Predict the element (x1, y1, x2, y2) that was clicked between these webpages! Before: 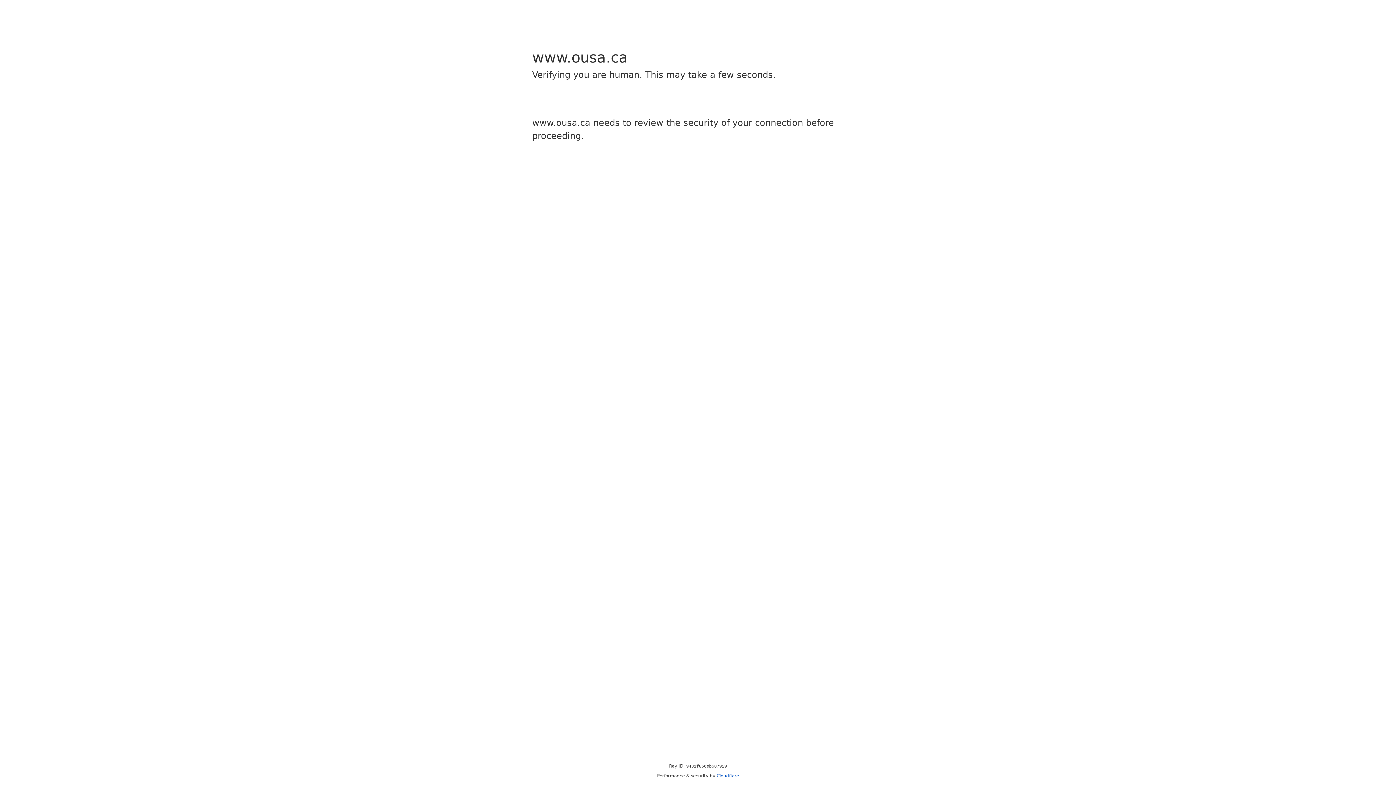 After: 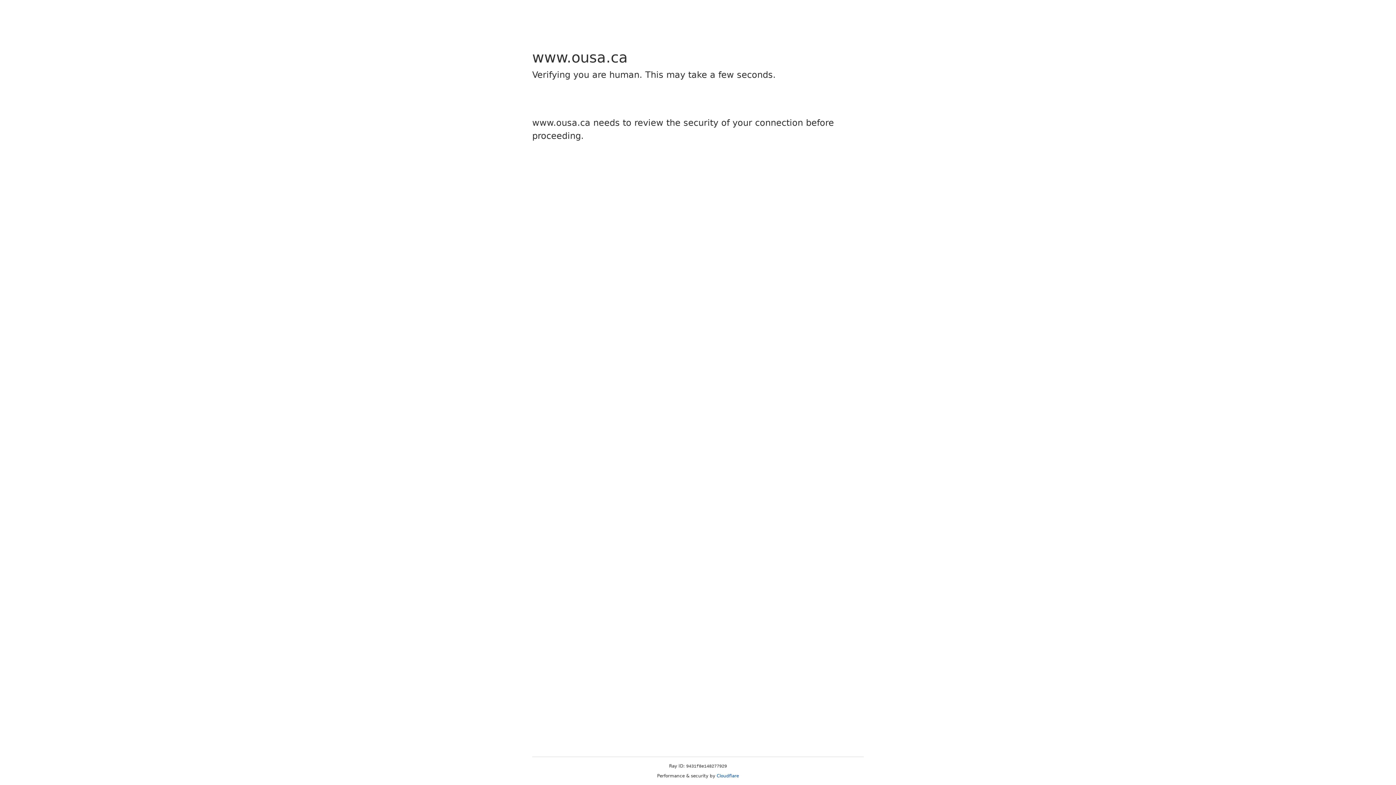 Action: bbox: (716, 773, 739, 778) label: Cloudflare